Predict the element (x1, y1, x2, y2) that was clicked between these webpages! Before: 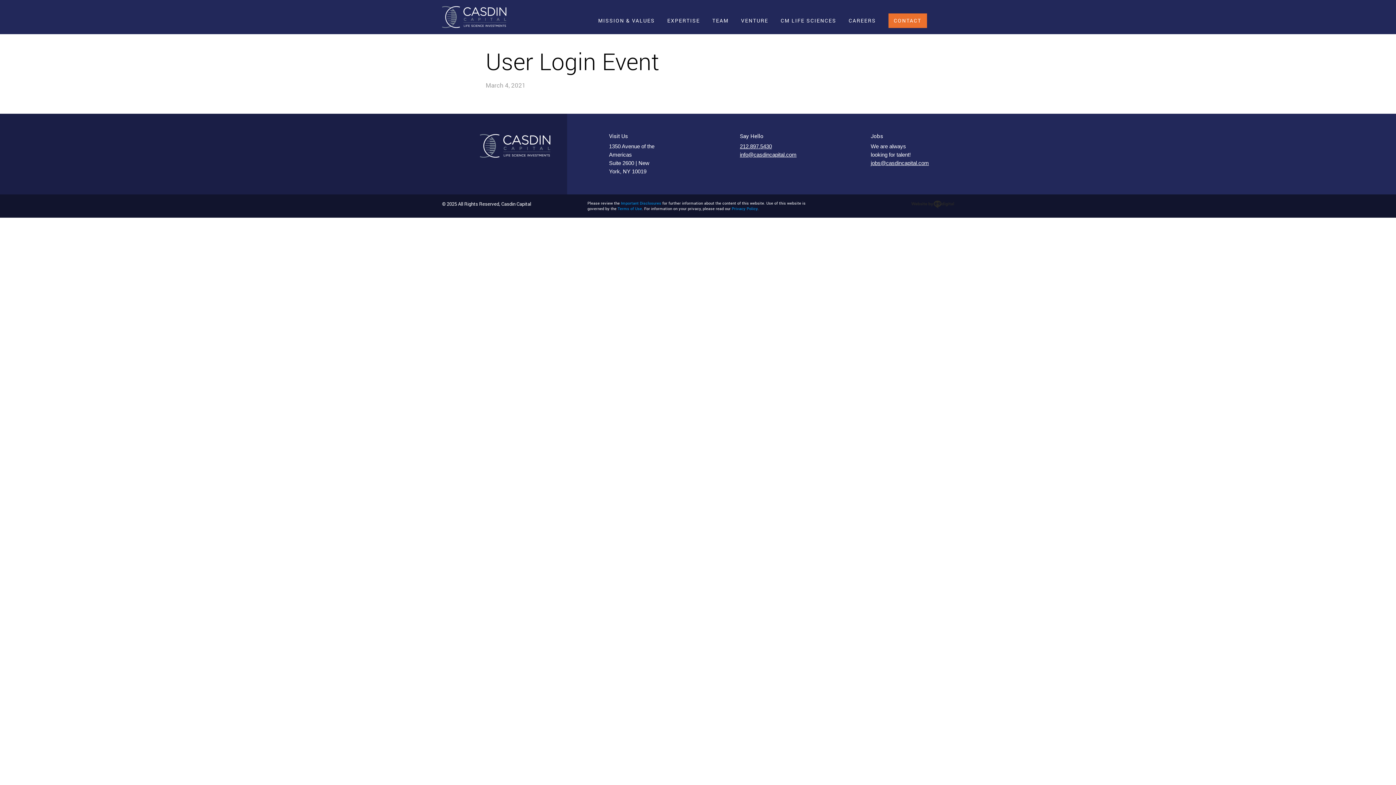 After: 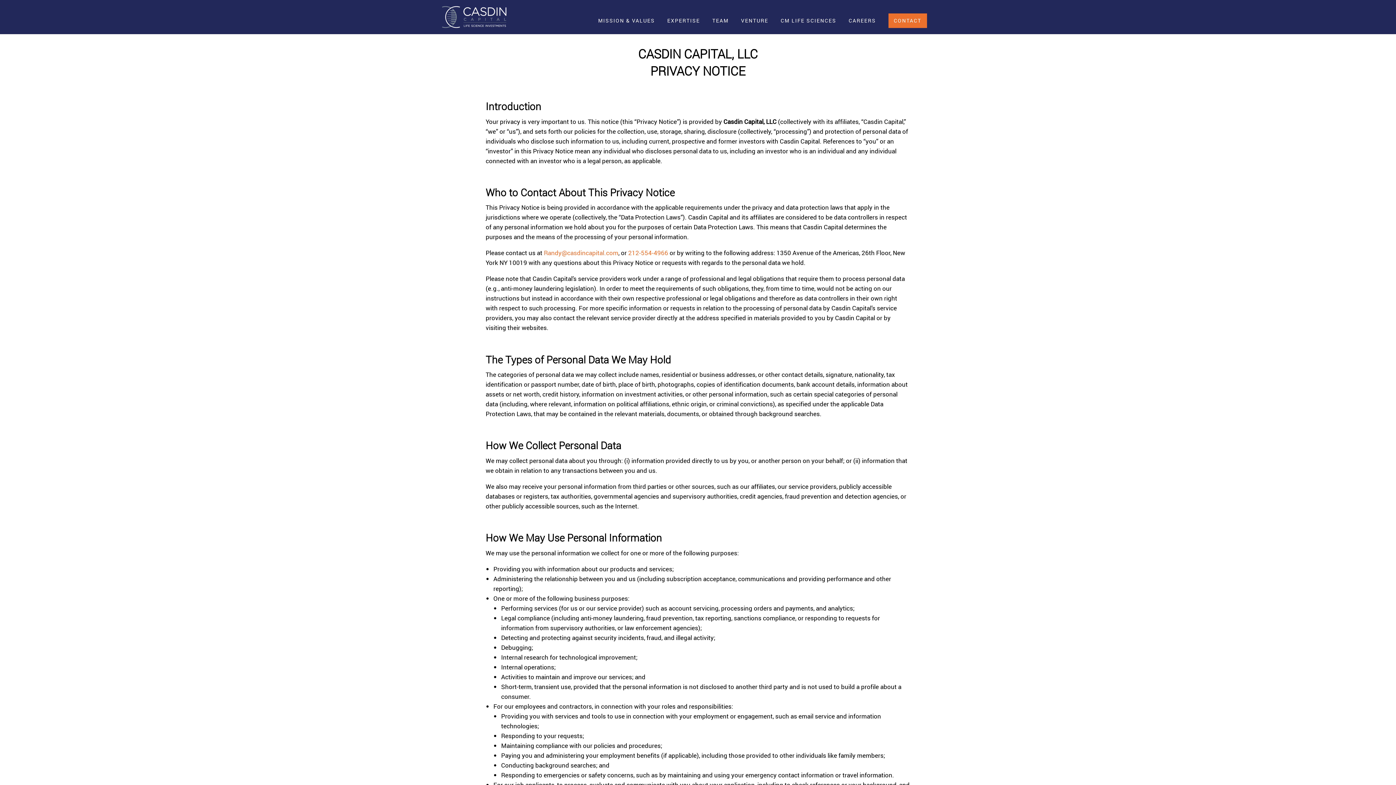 Action: label: Privacy Policy bbox: (731, 206, 757, 211)